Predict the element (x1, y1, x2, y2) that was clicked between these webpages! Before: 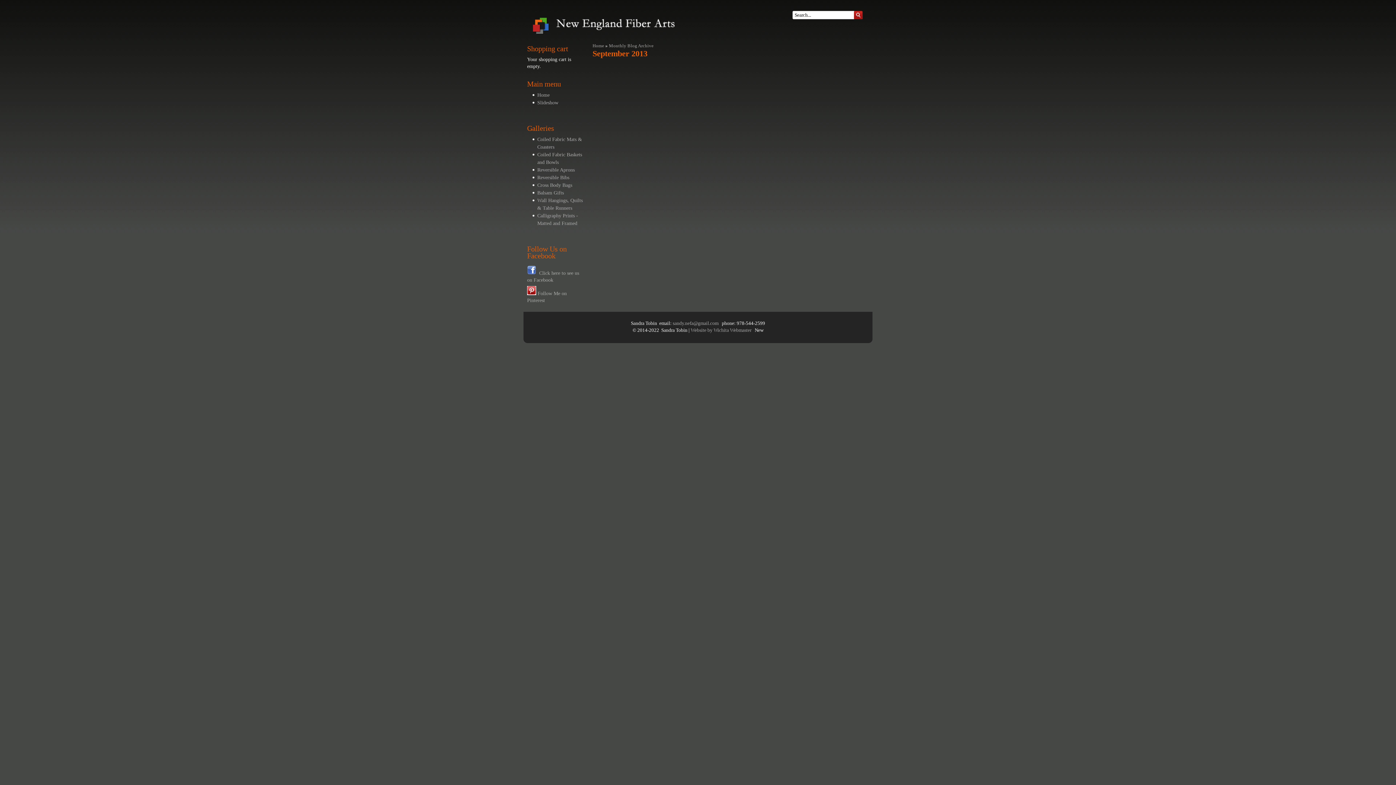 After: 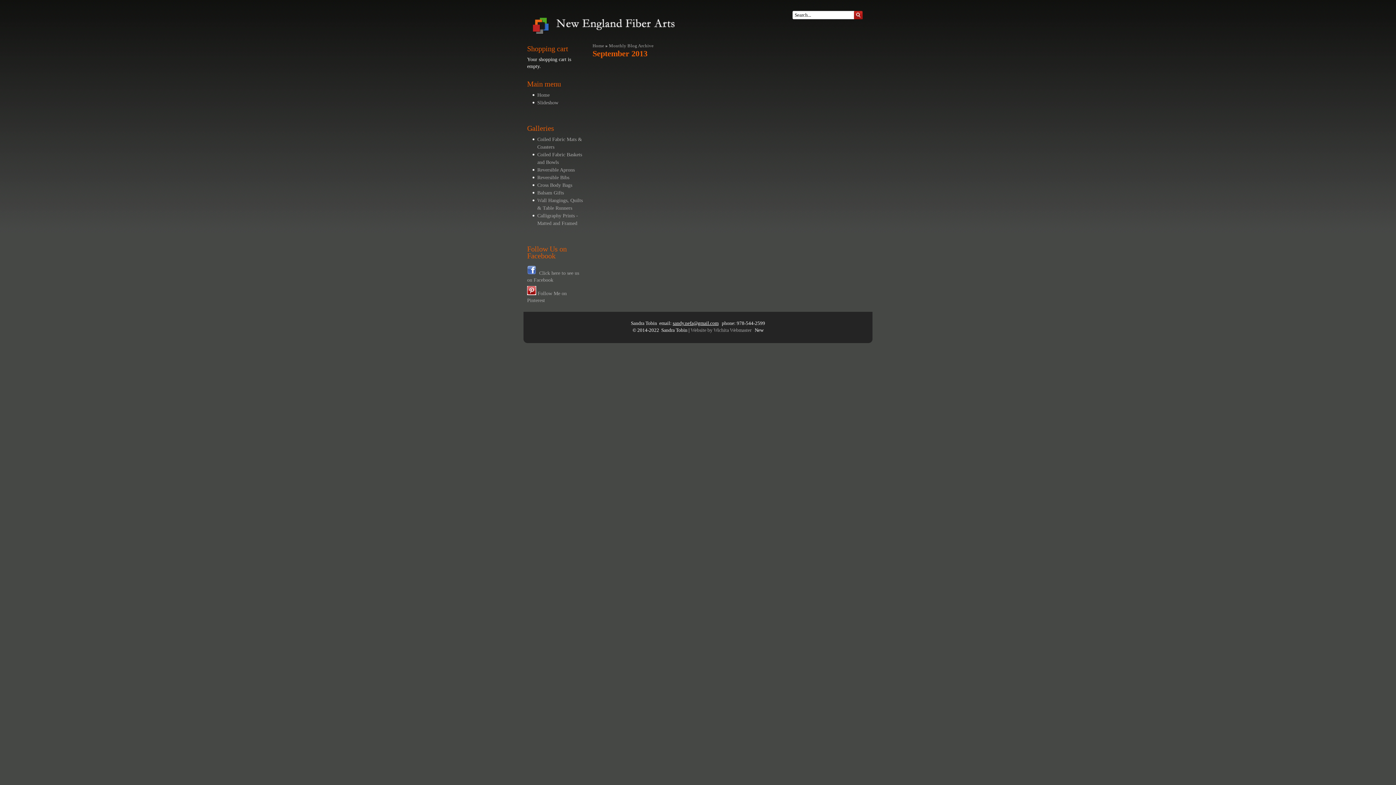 Action: bbox: (672, 320, 718, 326) label: sandy.nefa@gmail.com